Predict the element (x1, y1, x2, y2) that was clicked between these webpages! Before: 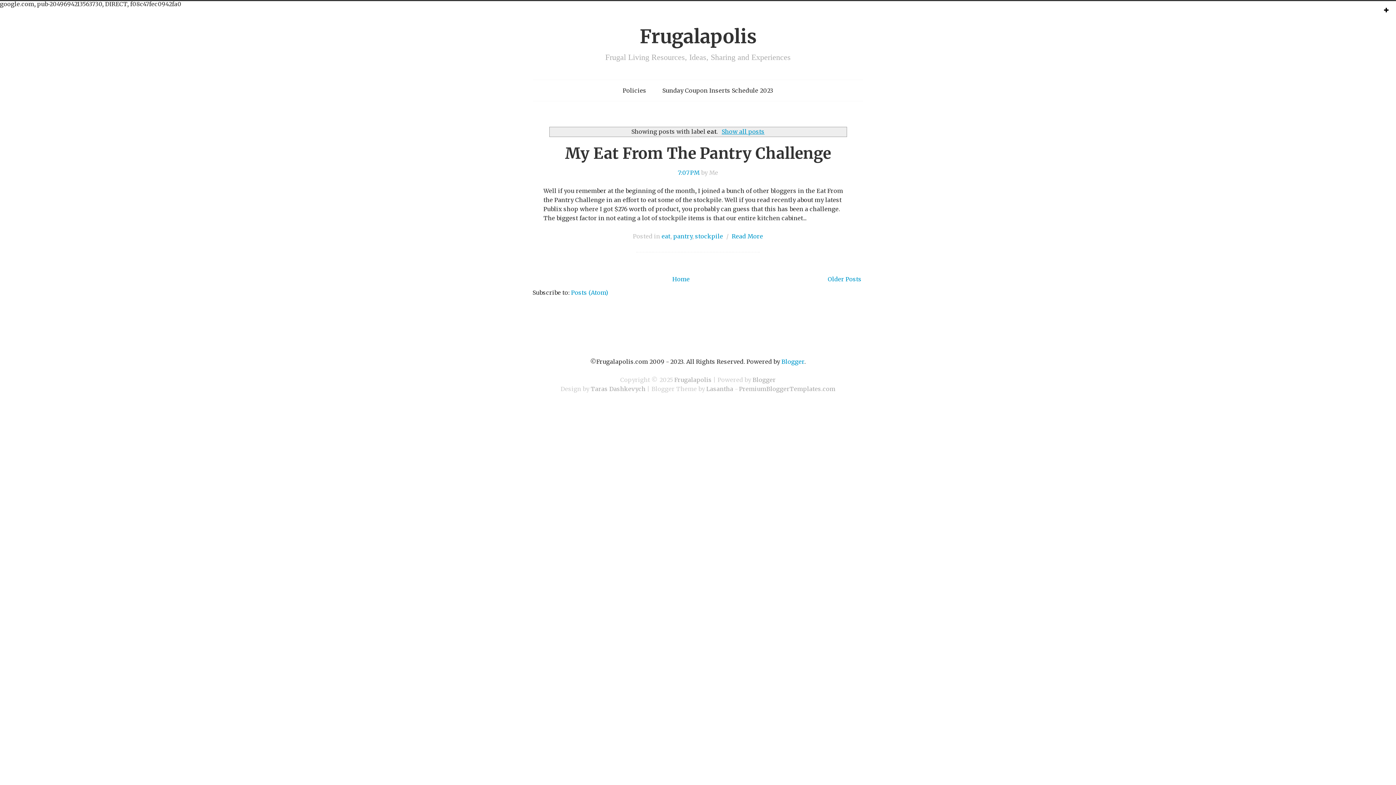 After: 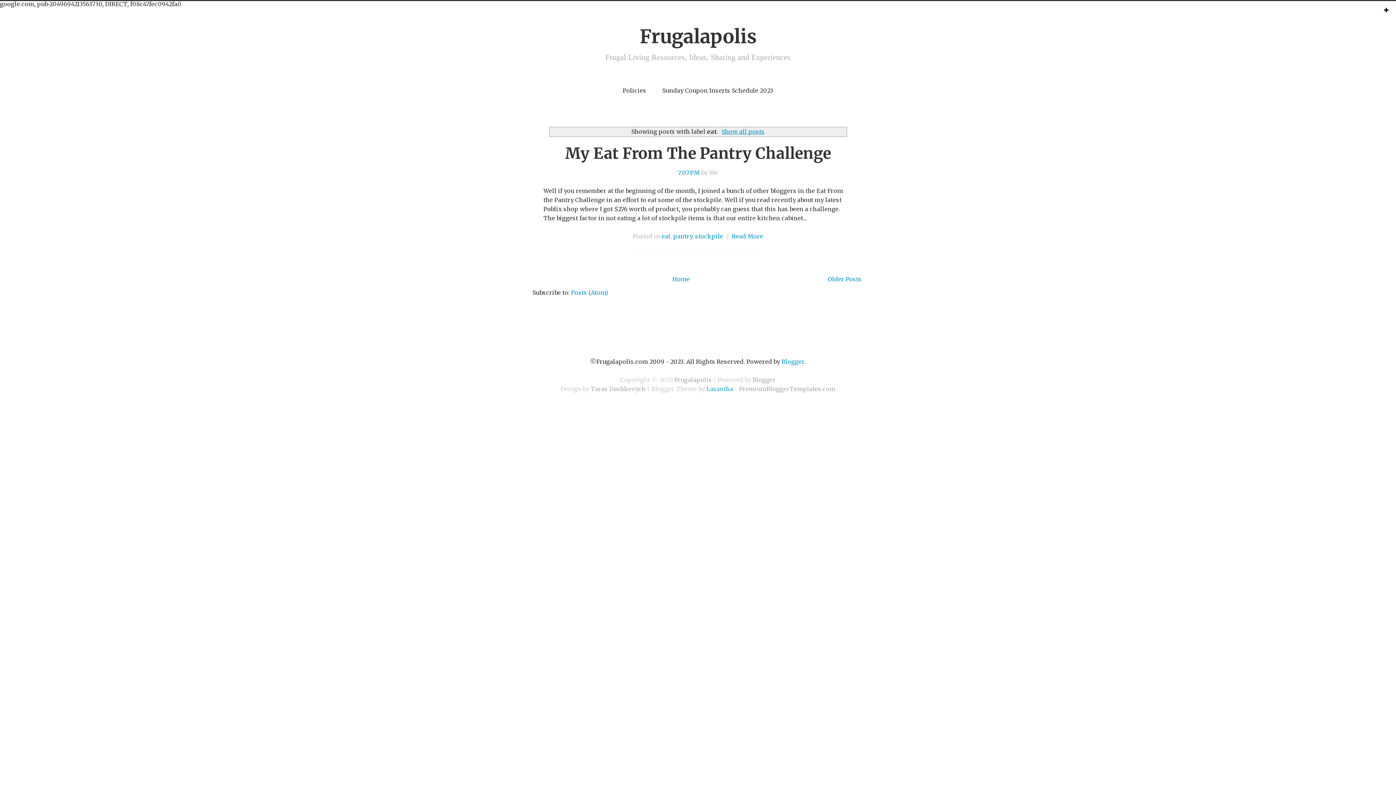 Action: bbox: (706, 385, 733, 392) label: Lasantha